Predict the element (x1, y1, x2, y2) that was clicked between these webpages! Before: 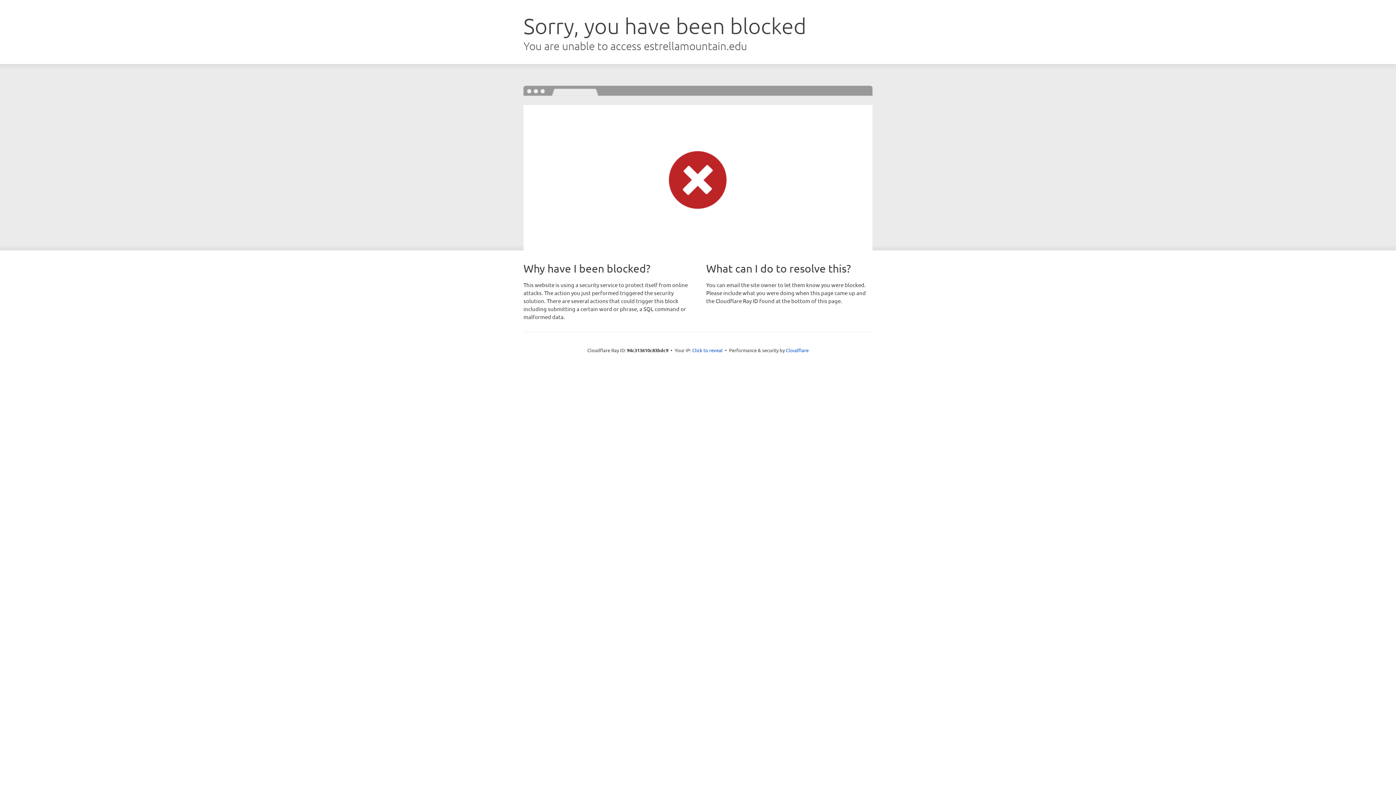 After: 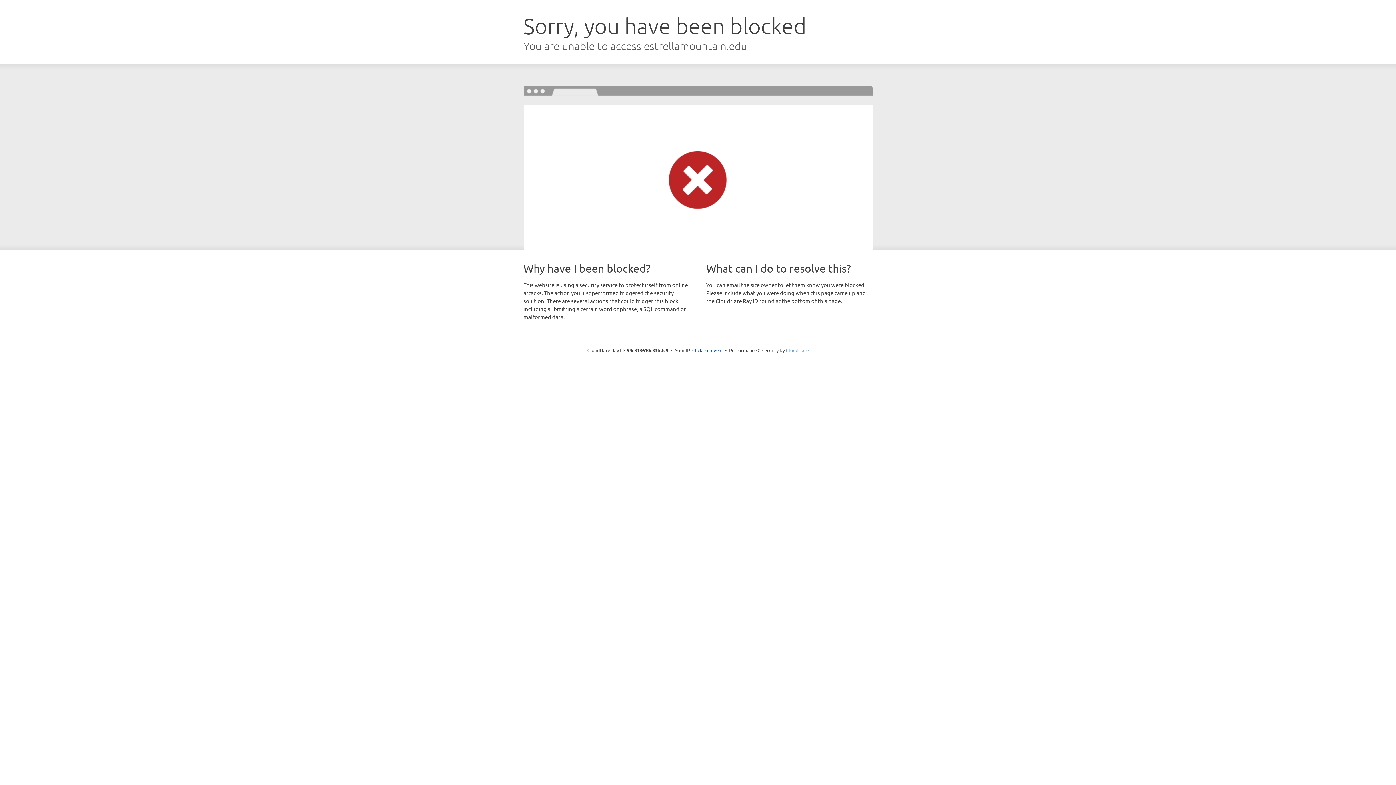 Action: bbox: (786, 347, 808, 353) label: Cloudflare